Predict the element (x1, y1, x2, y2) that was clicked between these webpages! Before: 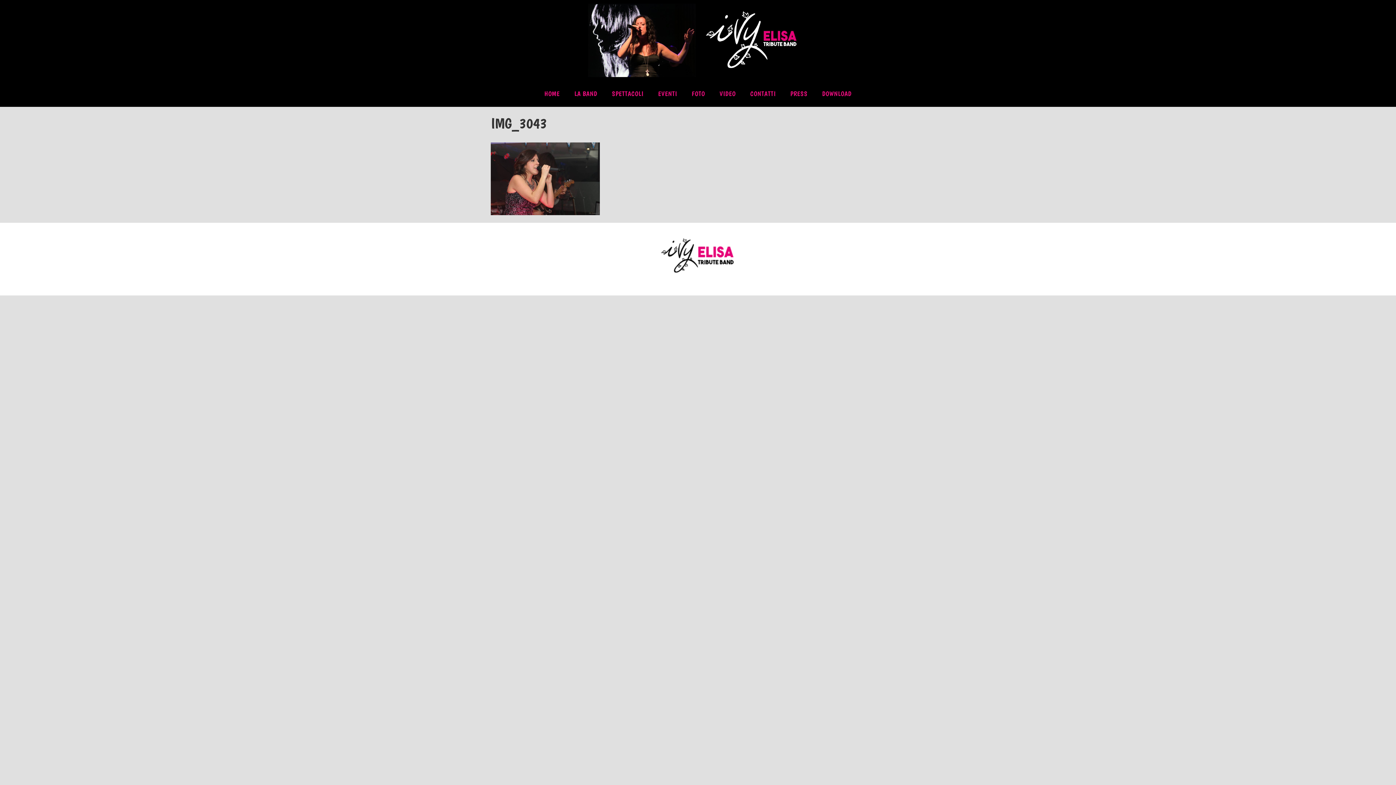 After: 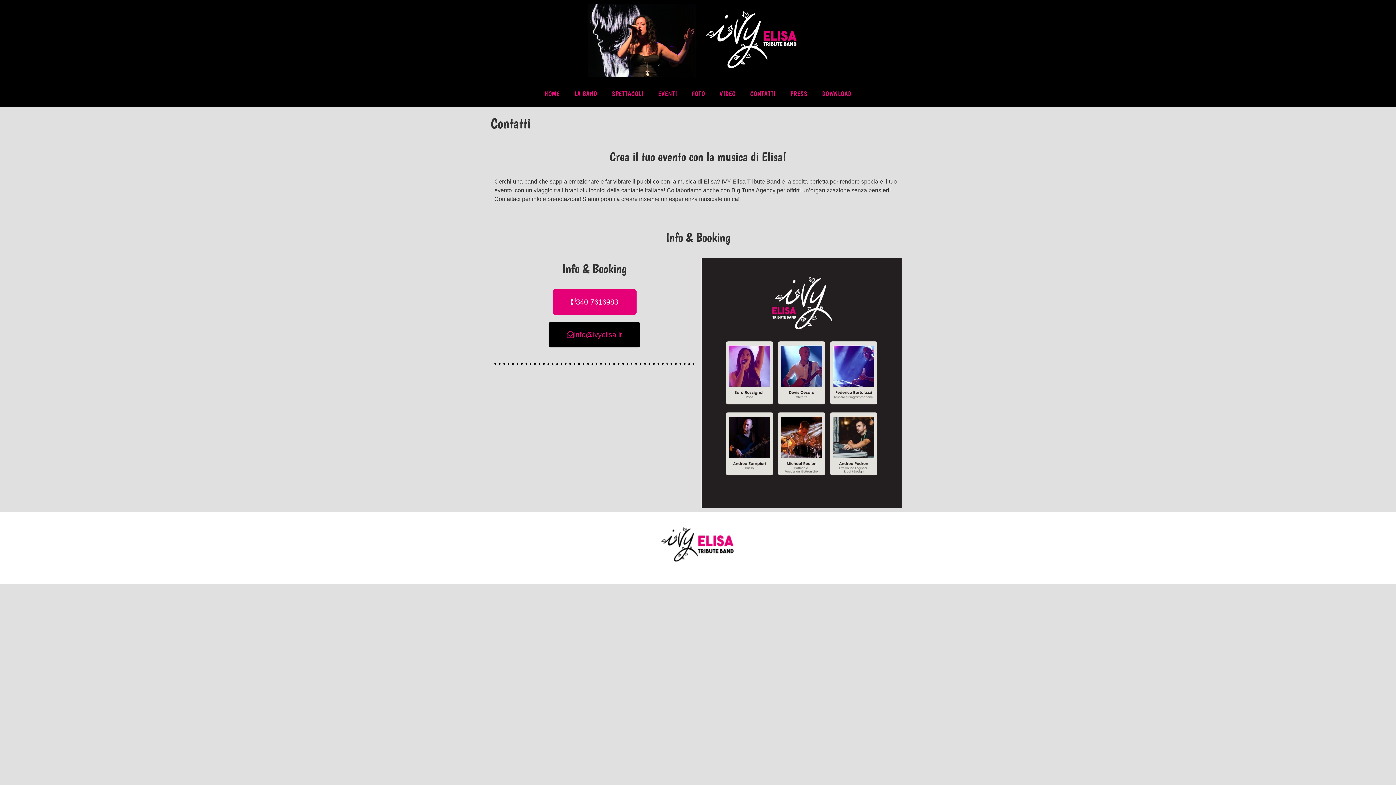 Action: bbox: (743, 84, 783, 103) label: CONTATTI